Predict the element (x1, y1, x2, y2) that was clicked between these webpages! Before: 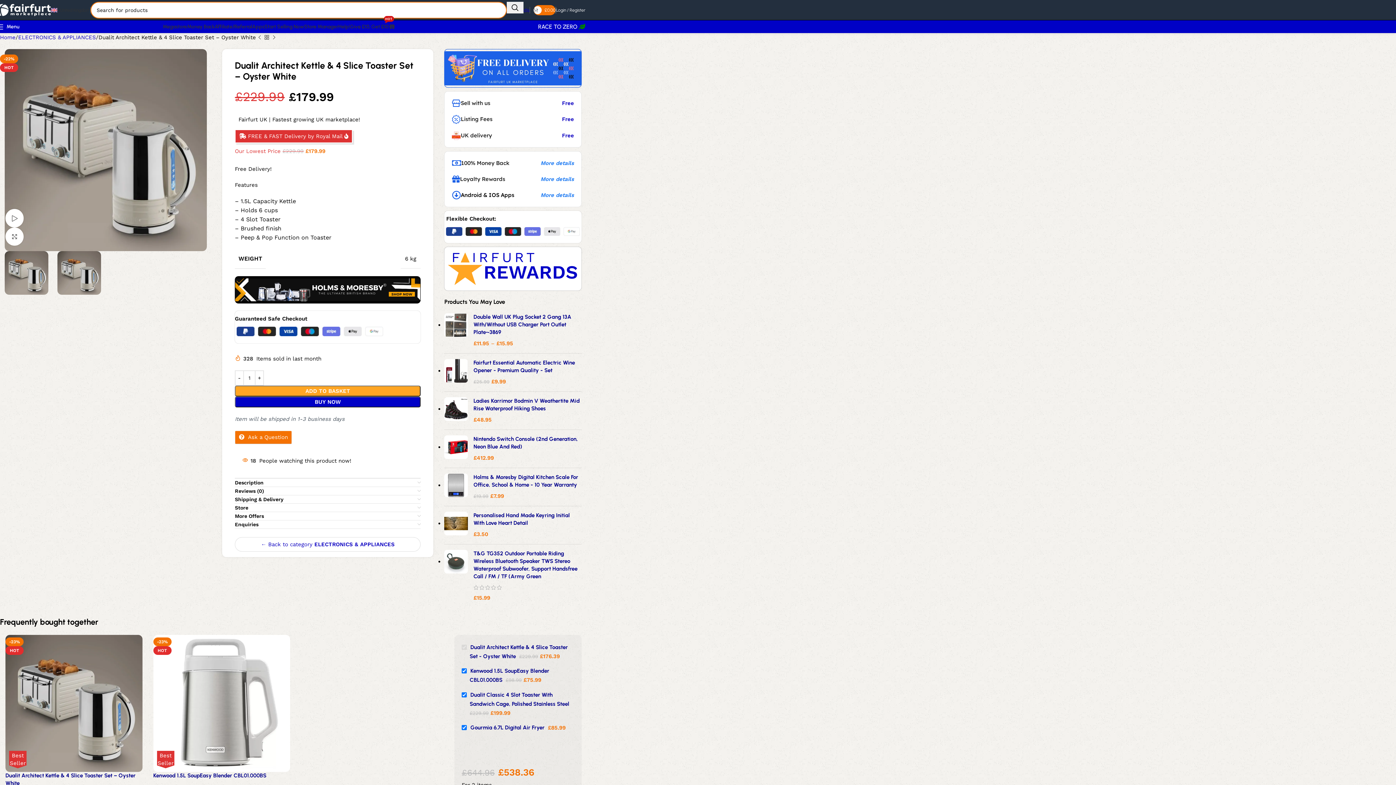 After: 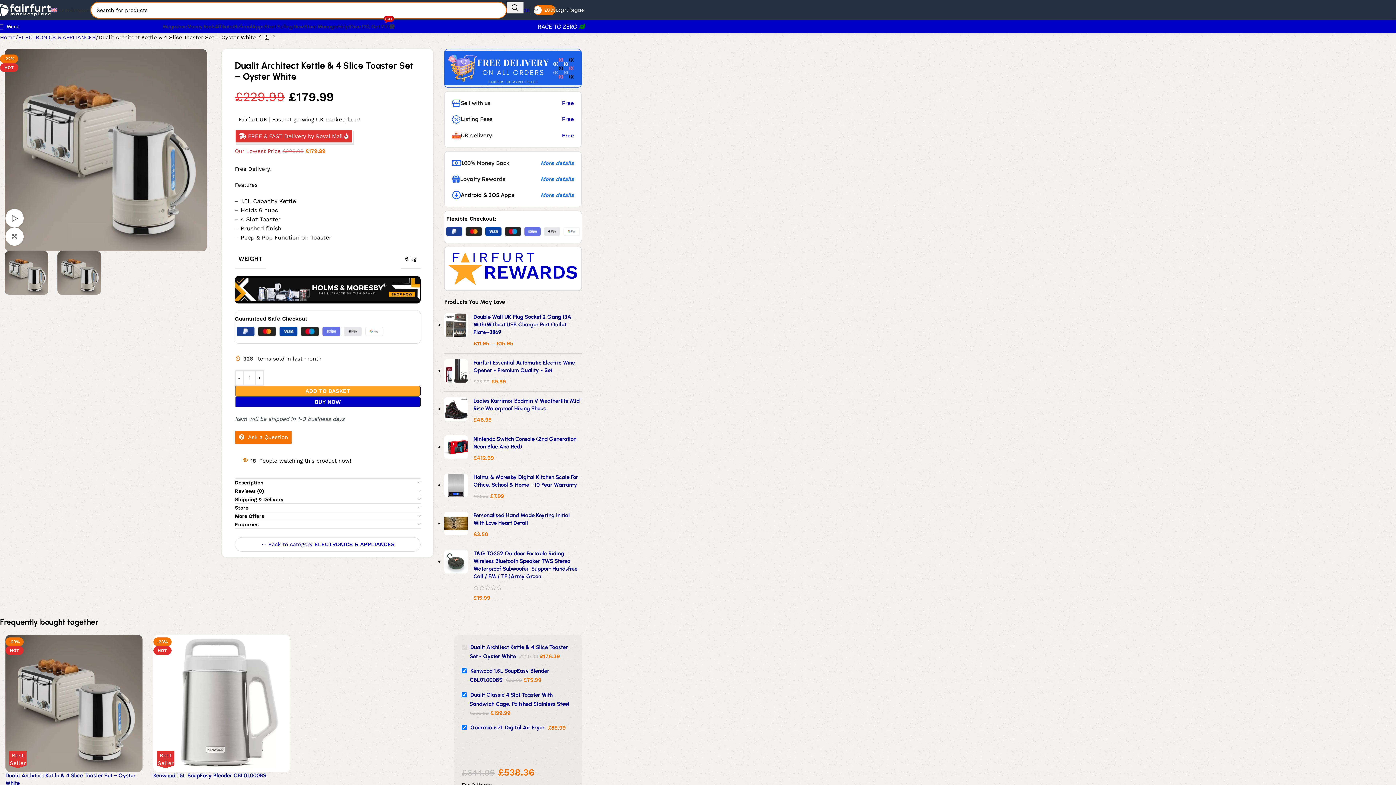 Action: label:   Ask a Question bbox: (234, 434, 292, 448)